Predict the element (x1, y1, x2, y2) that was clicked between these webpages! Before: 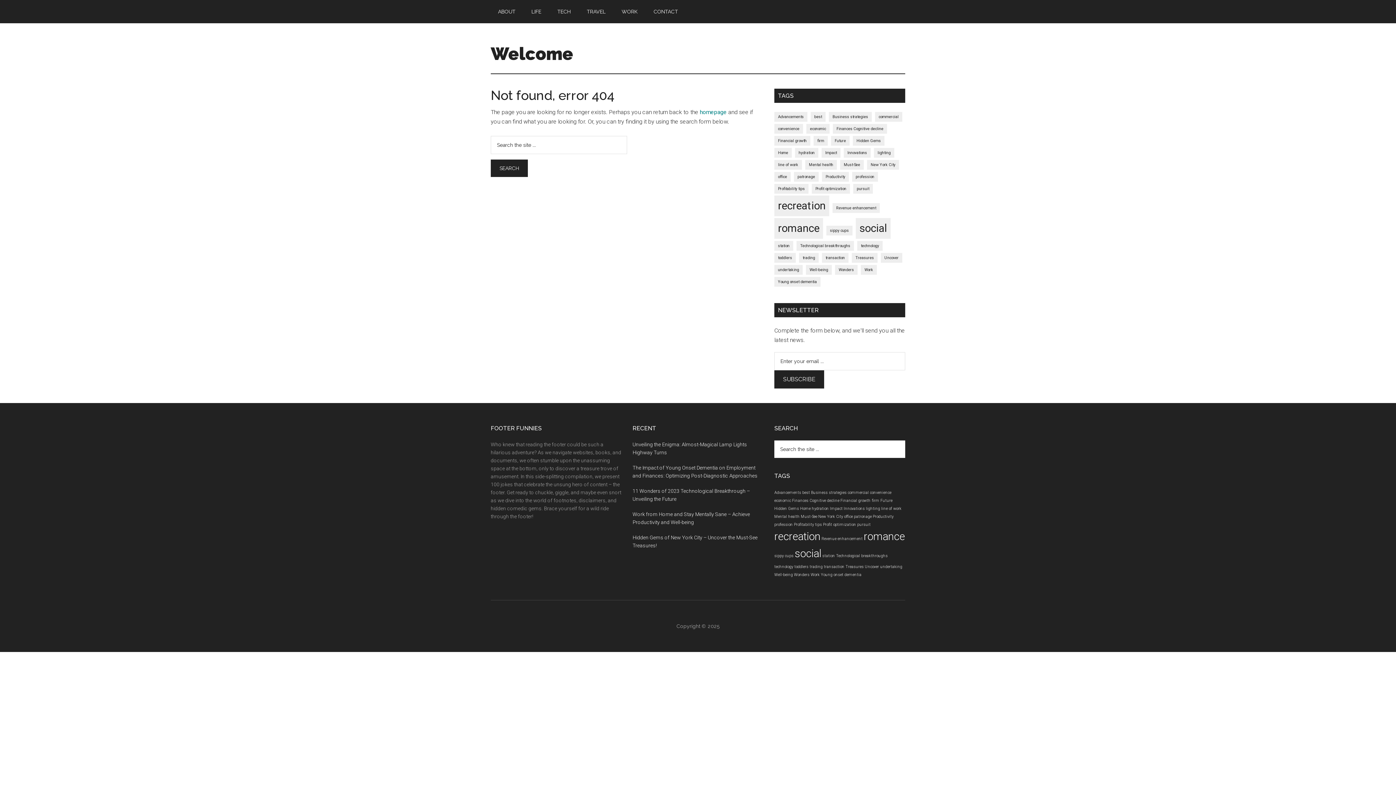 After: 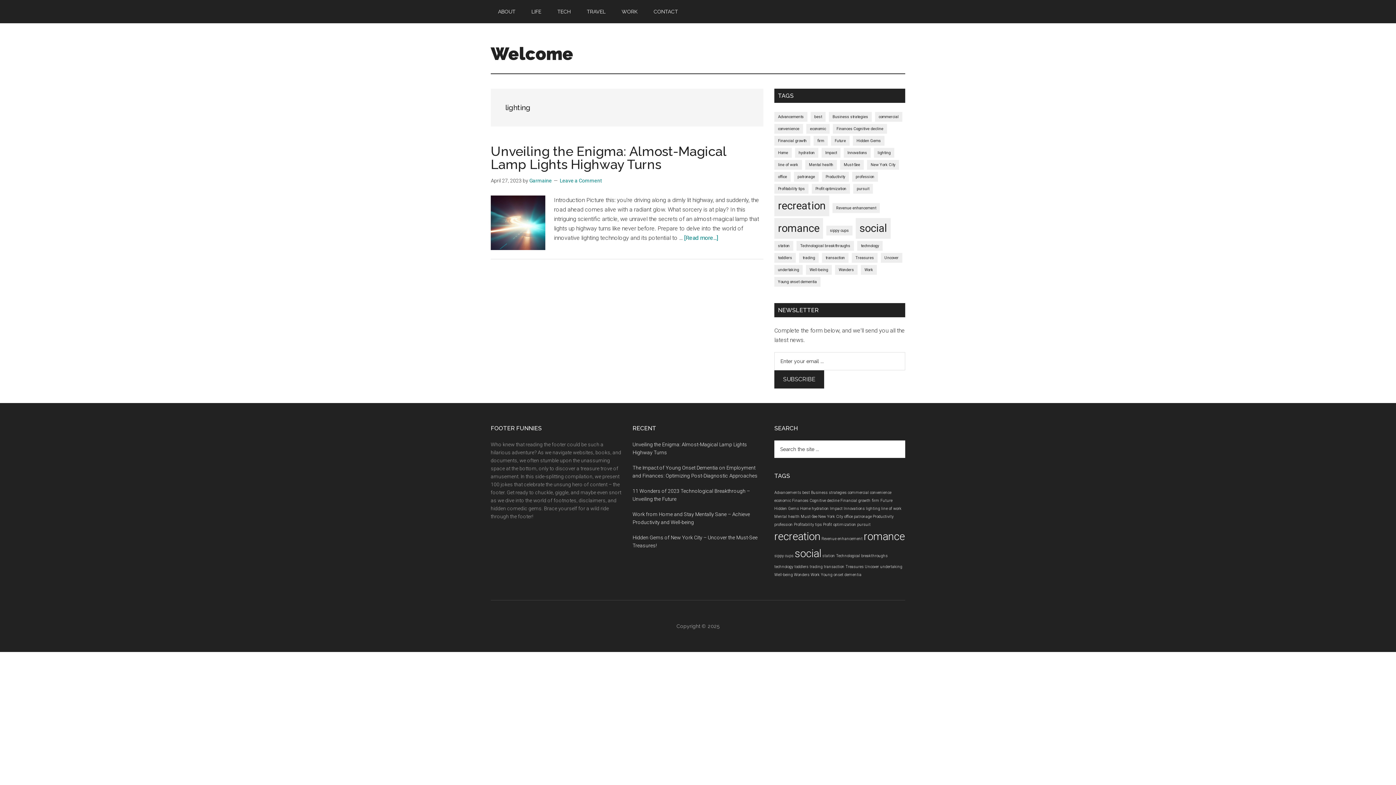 Action: label: lighting (1 item) bbox: (866, 506, 880, 511)